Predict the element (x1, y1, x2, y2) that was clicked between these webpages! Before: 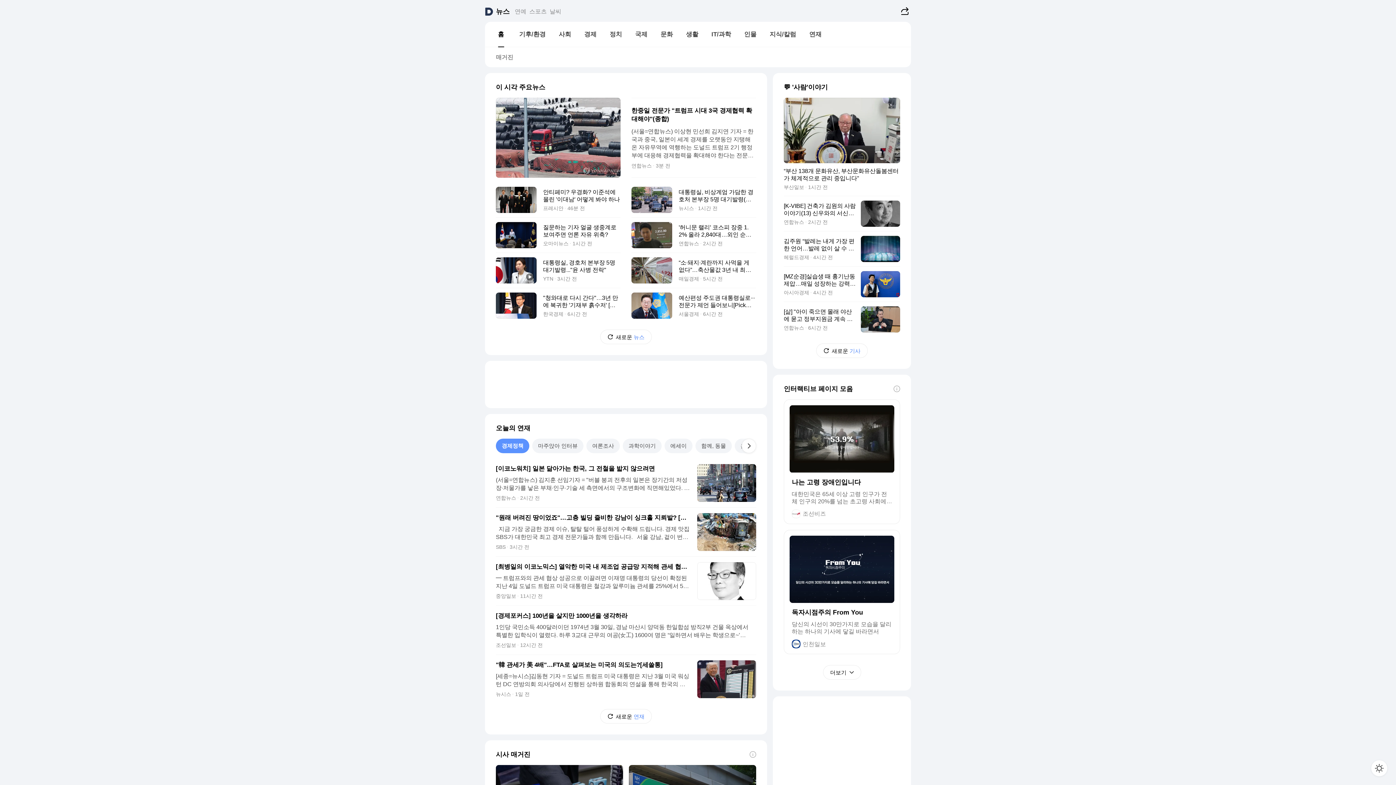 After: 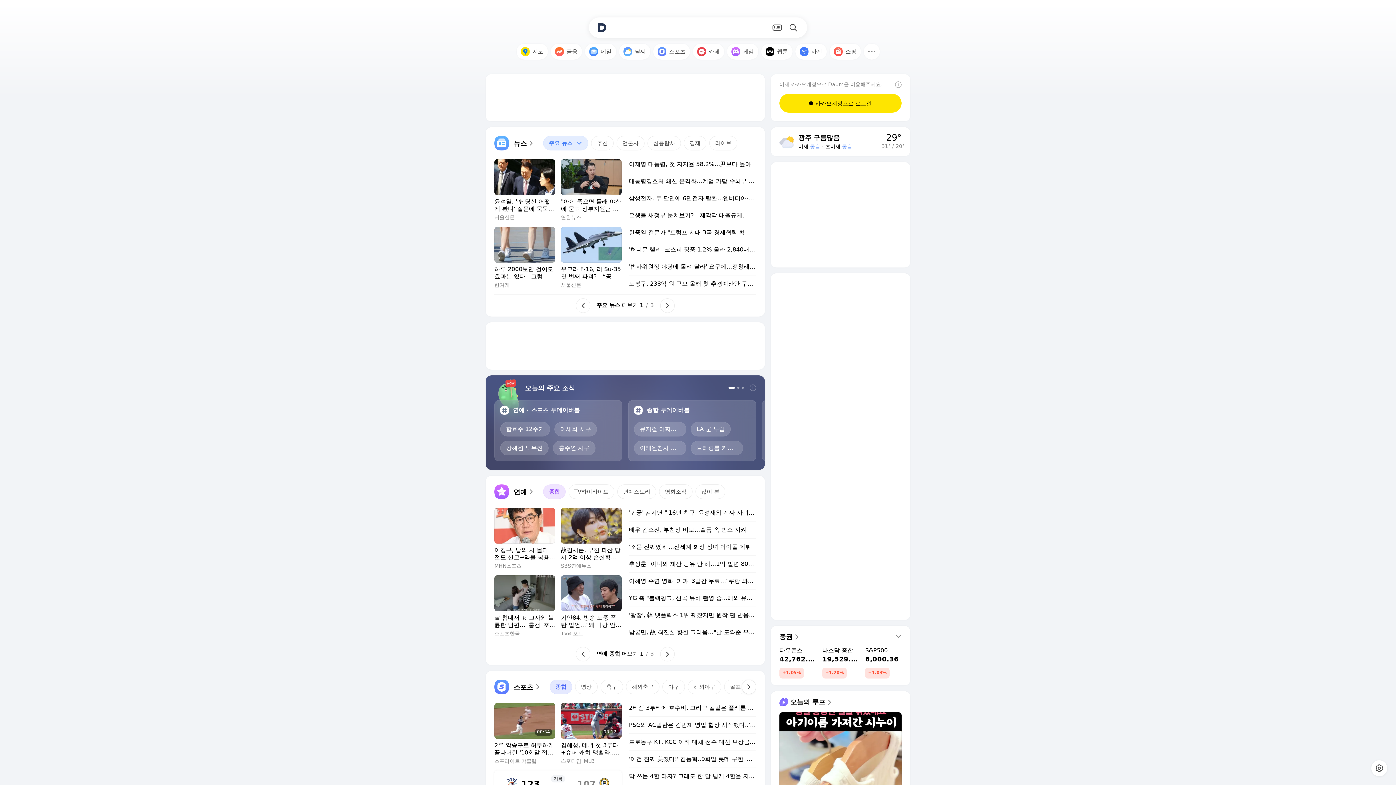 Action: label: Daum bbox: (485, 0, 495, 20)